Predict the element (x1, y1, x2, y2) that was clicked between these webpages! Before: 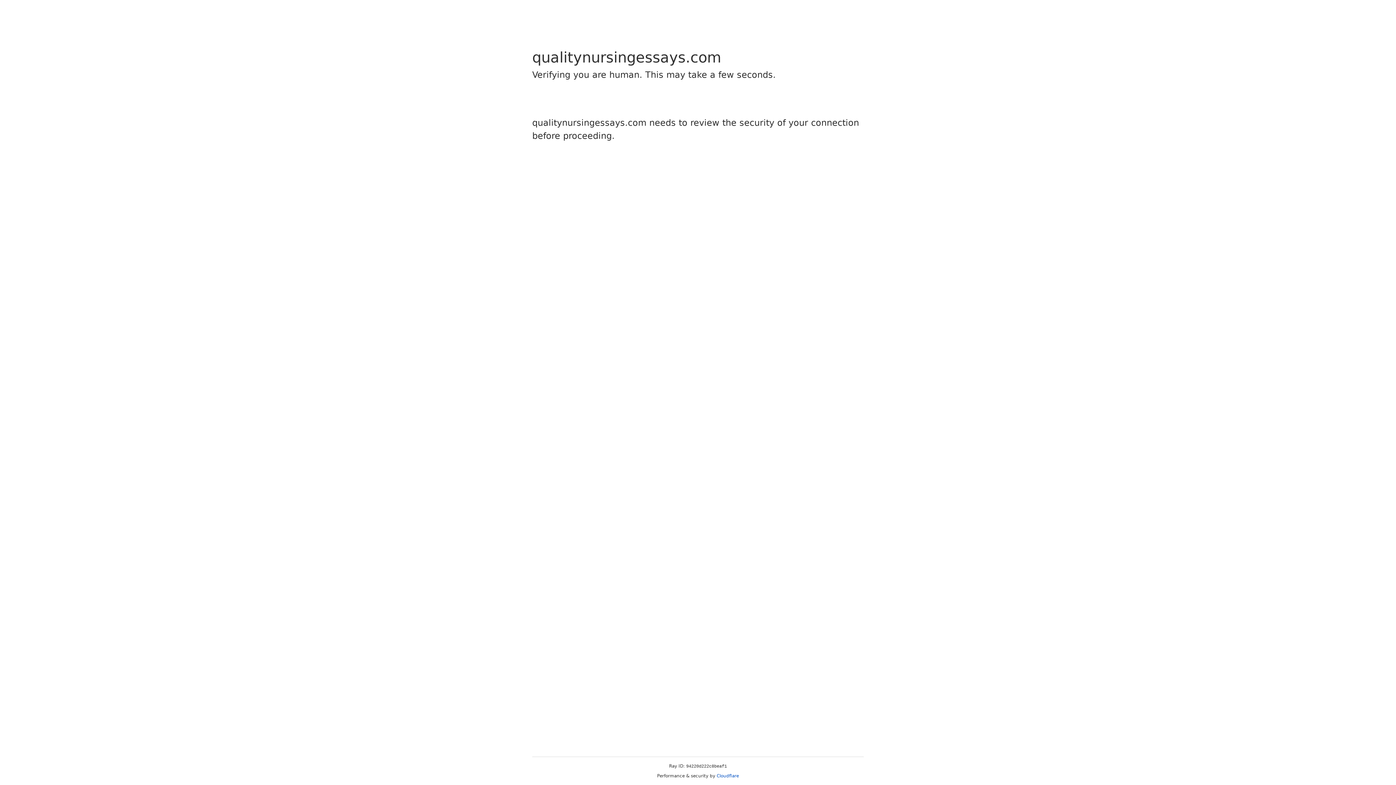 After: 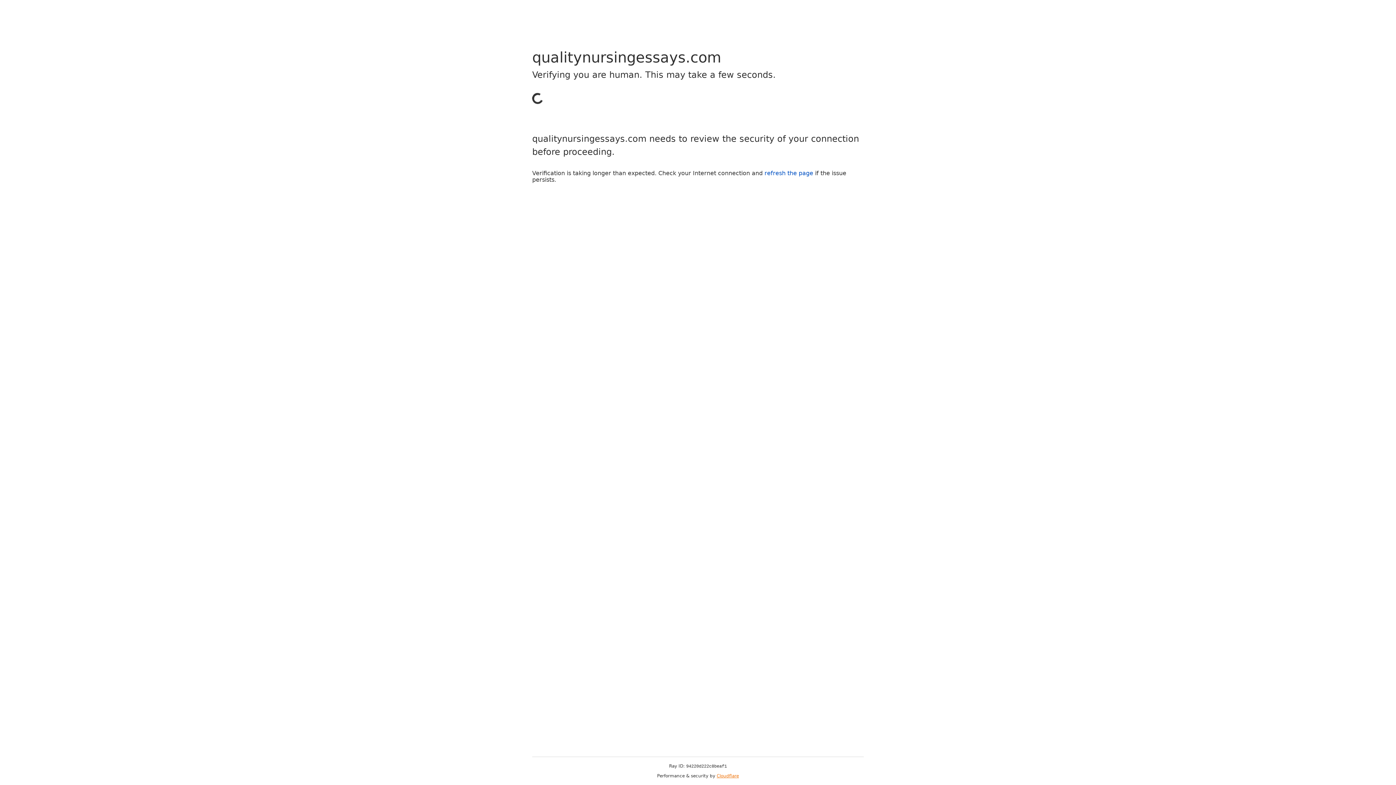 Action: bbox: (716, 773, 739, 778) label: Cloudflare